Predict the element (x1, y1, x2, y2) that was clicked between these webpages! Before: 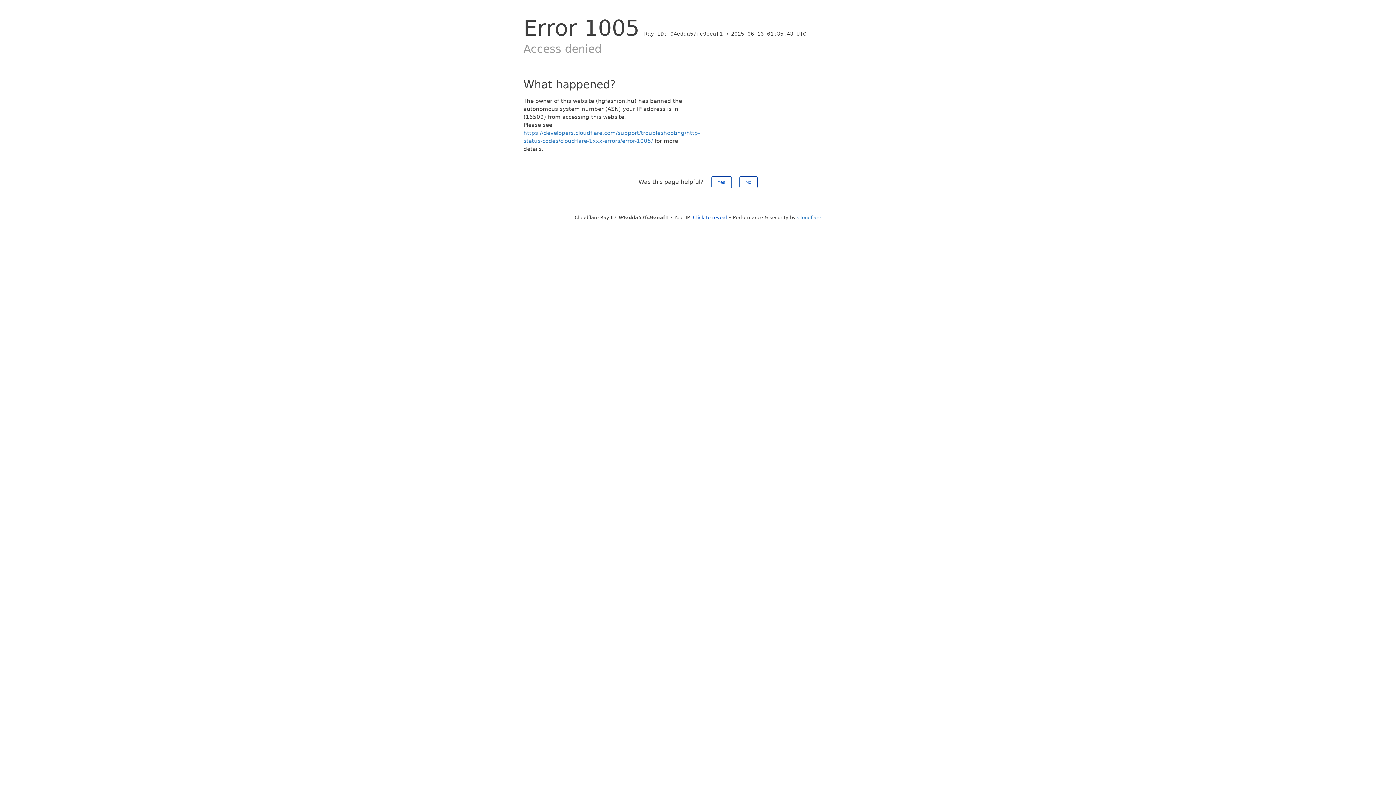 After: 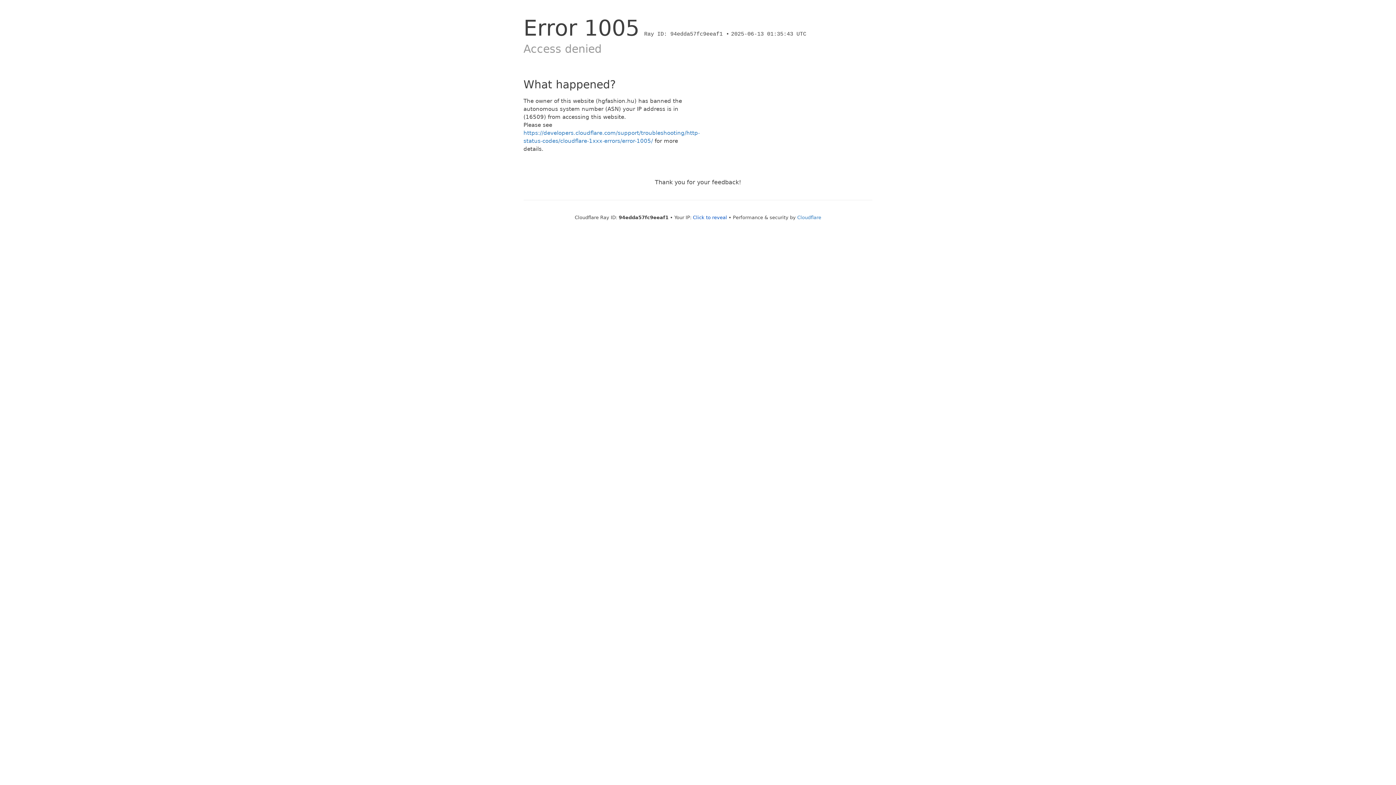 Action: label: Yes bbox: (711, 176, 731, 188)